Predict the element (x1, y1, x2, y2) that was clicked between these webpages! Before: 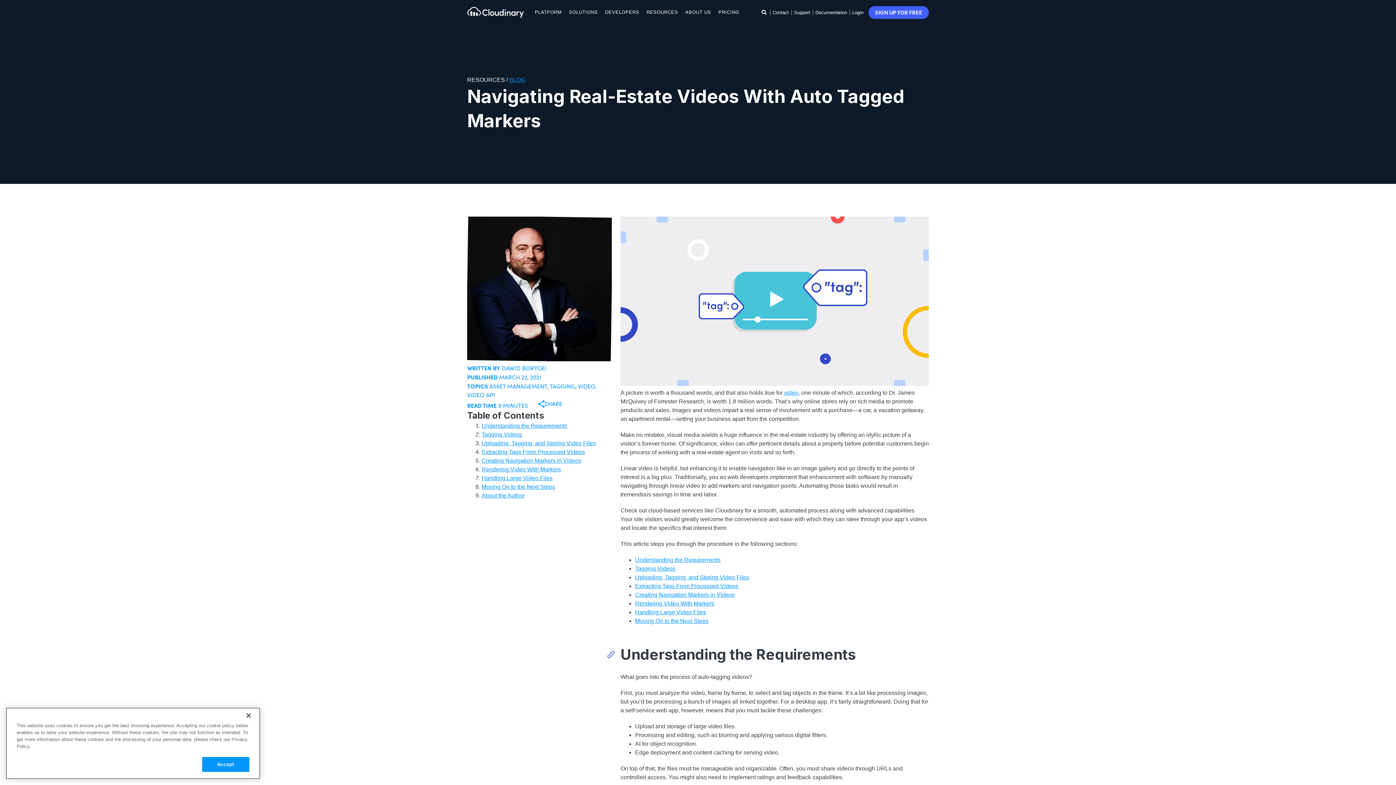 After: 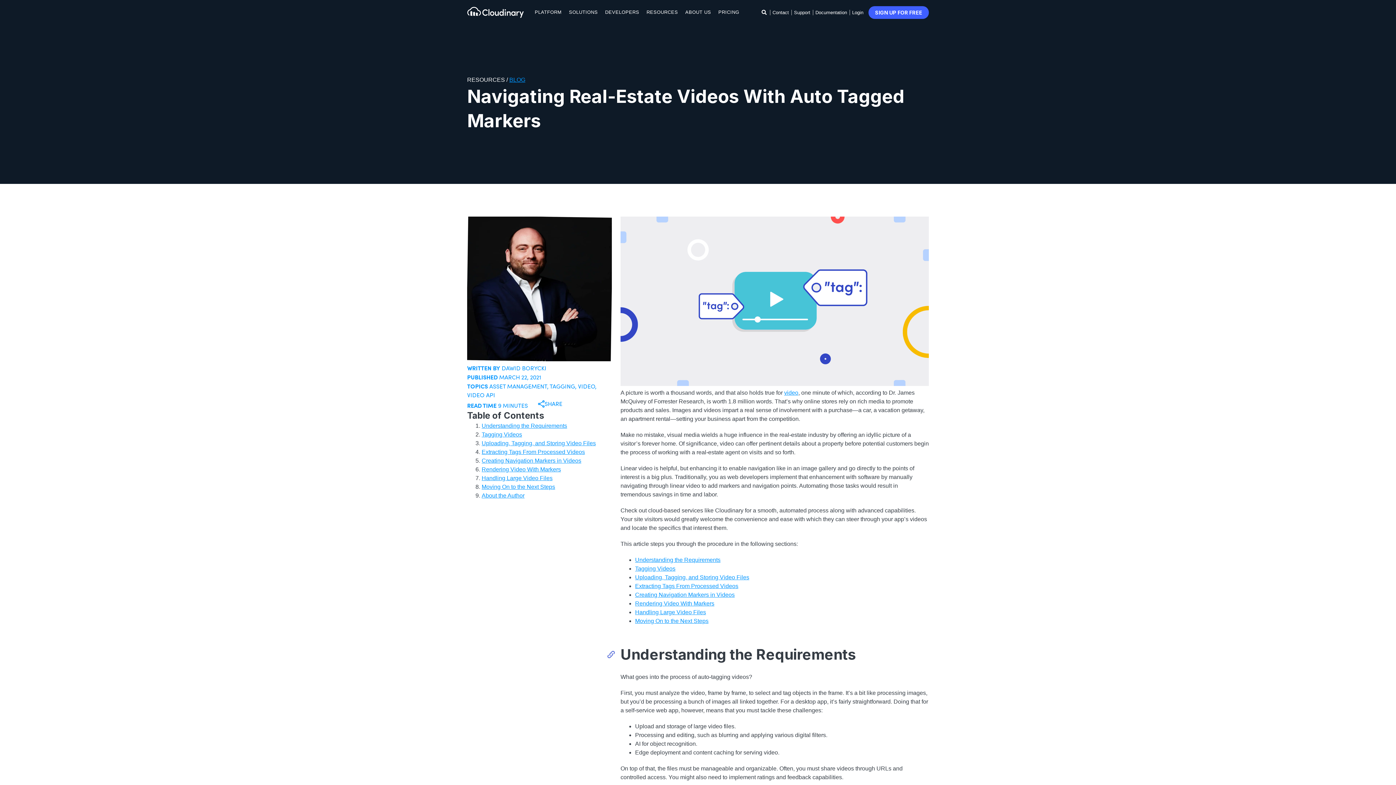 Action: label: Close bbox: (240, 712, 256, 728)